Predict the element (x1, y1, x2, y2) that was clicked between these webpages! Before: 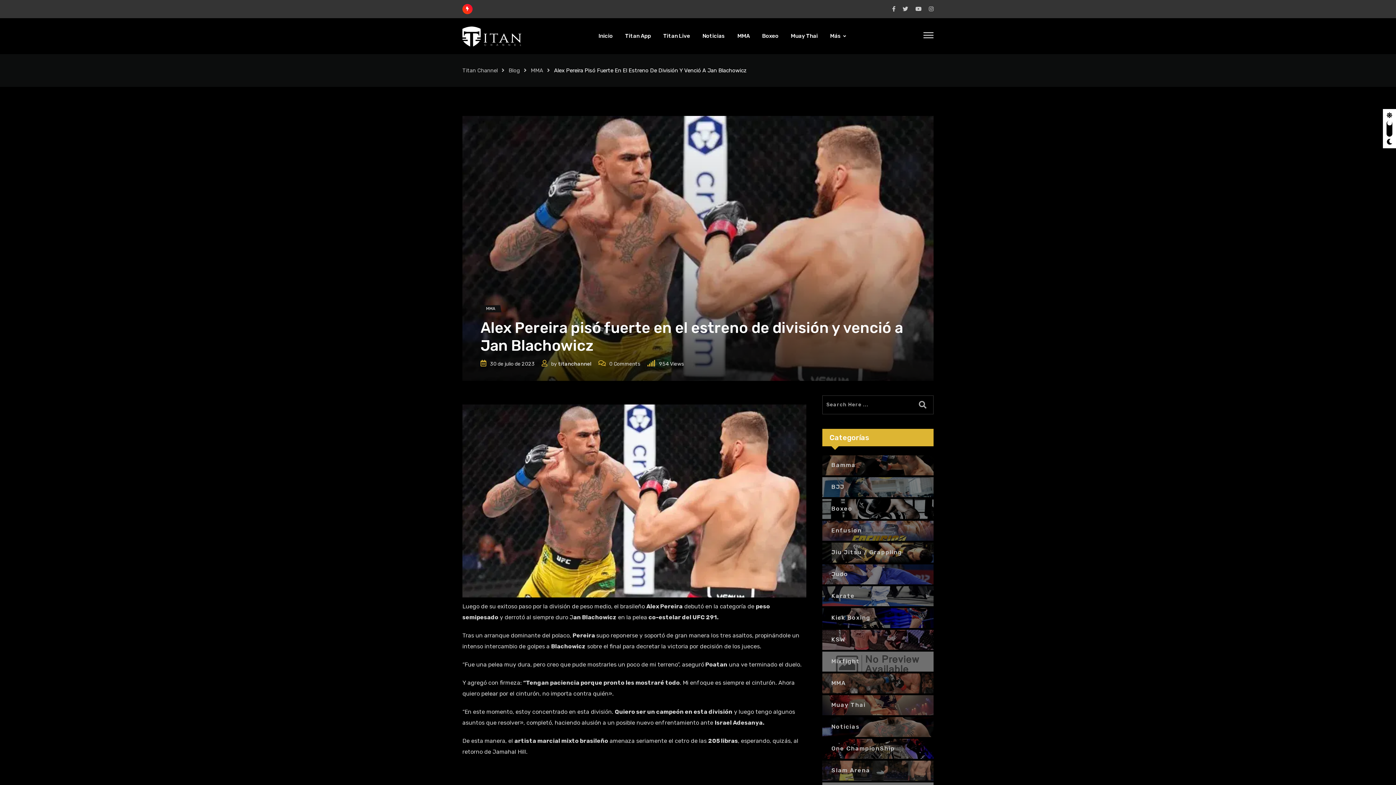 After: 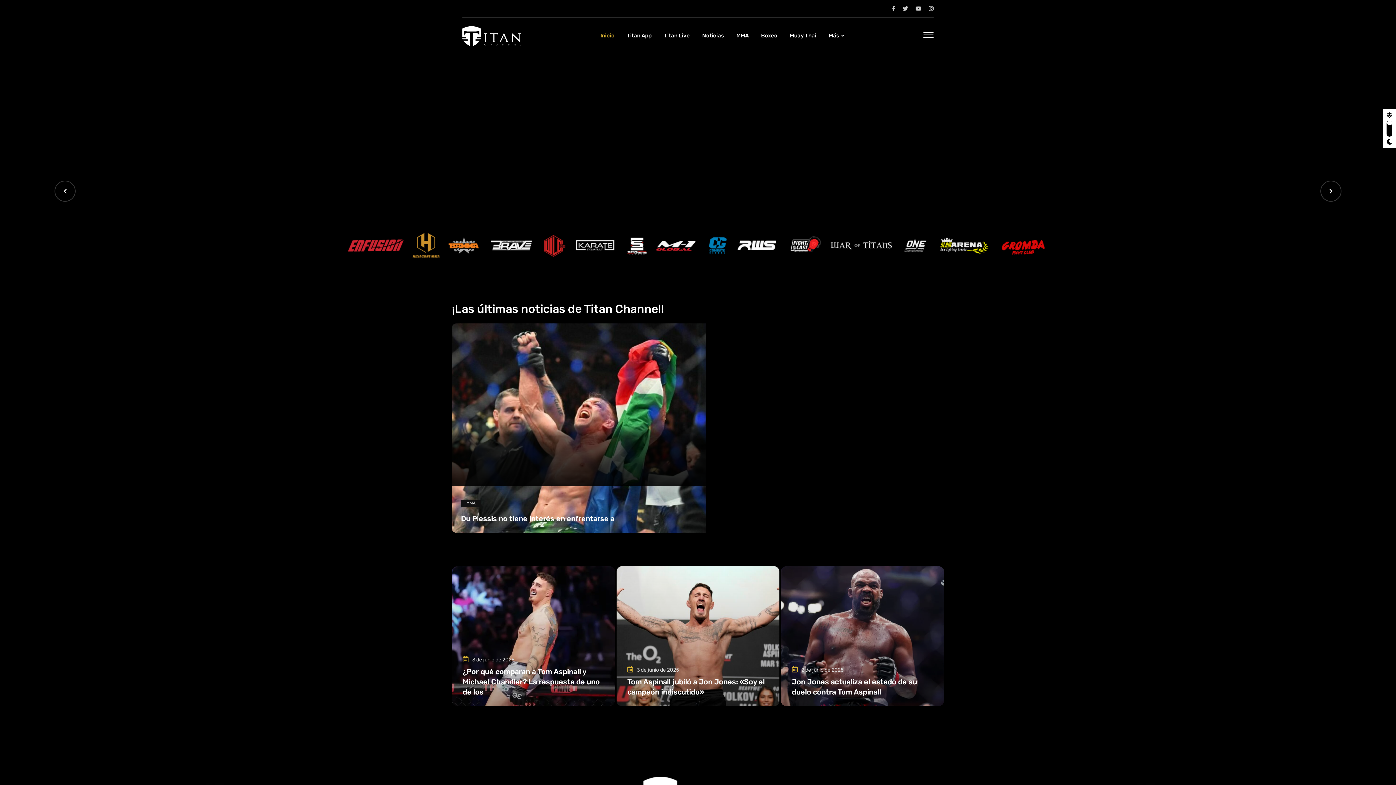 Action: label: Inicio bbox: (593, 18, 618, 53)